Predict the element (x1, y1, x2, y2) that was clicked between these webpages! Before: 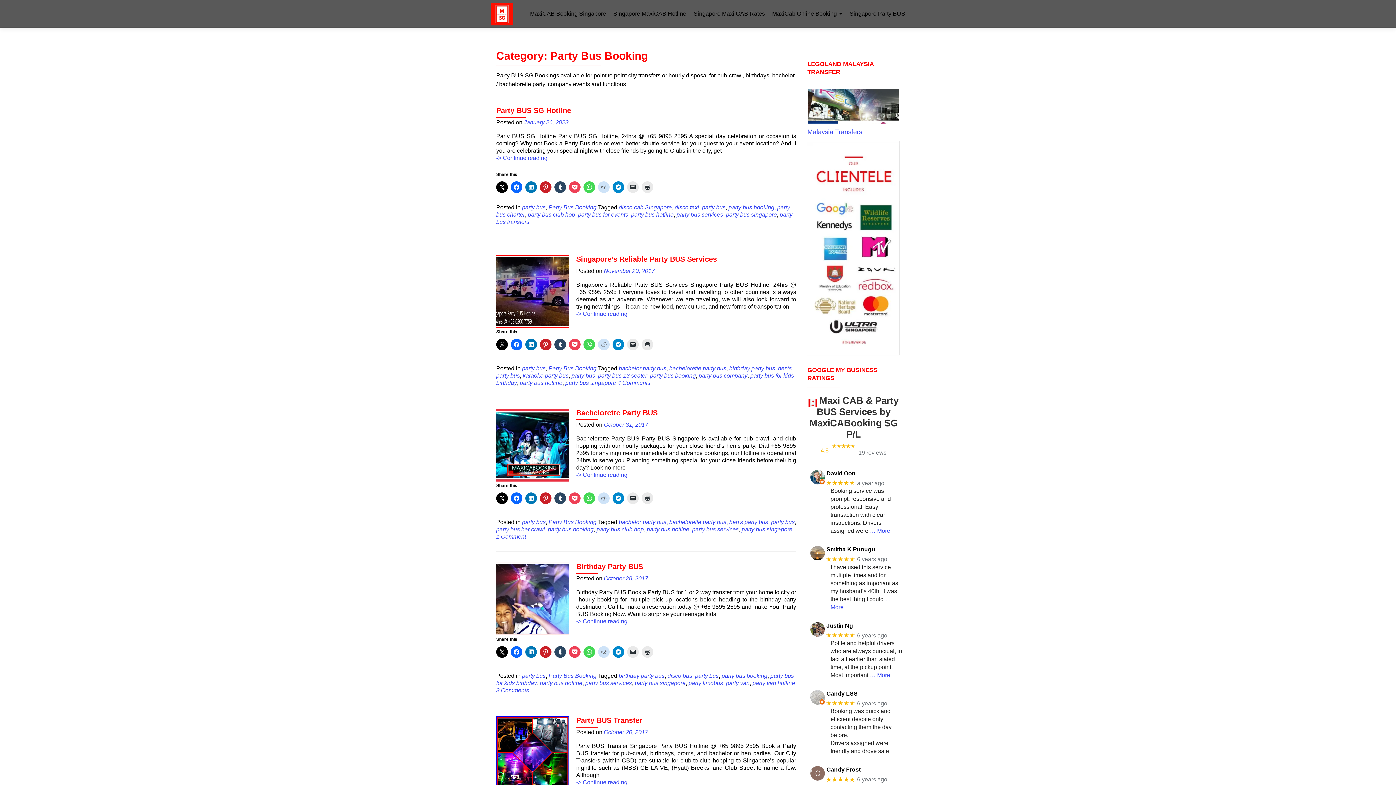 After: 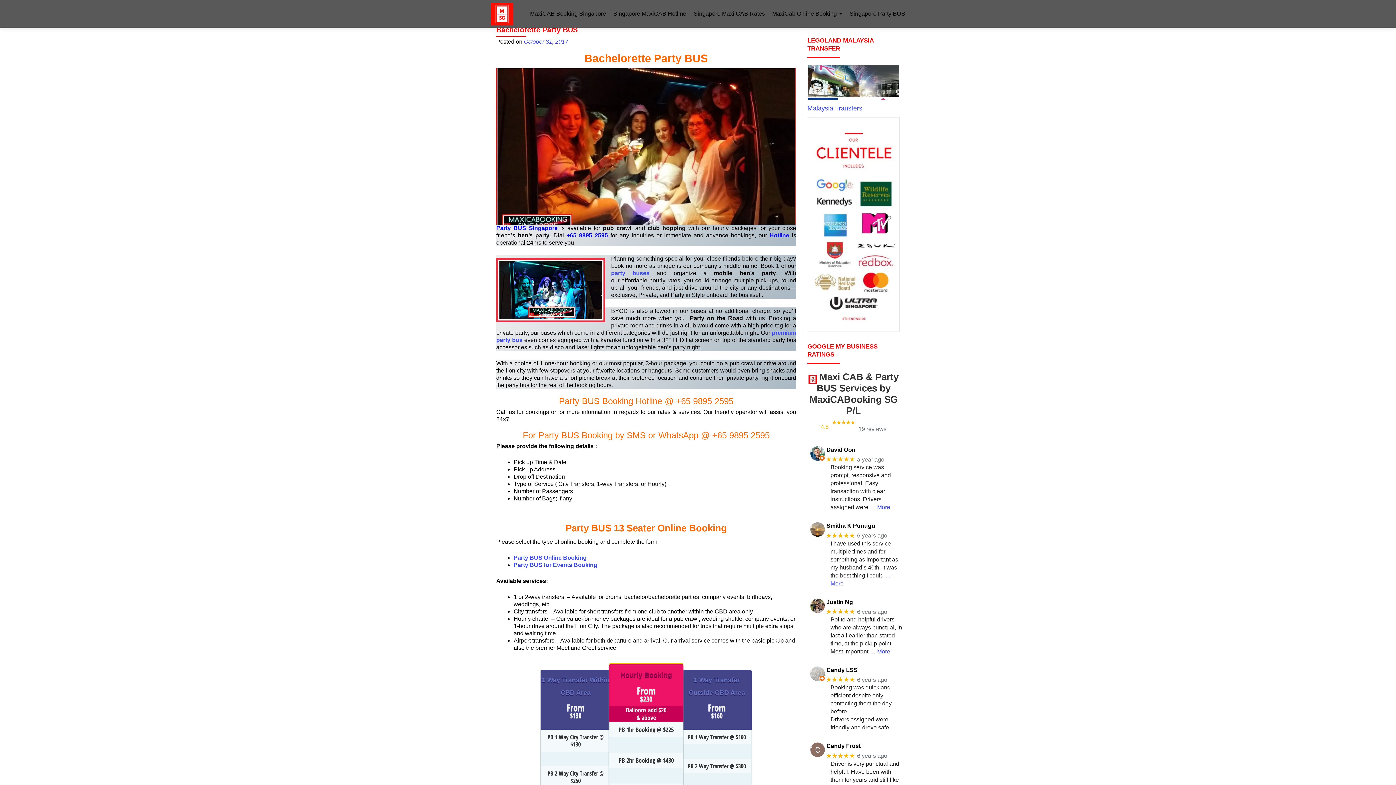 Action: bbox: (496, 533, 526, 540) label: 1 Comment